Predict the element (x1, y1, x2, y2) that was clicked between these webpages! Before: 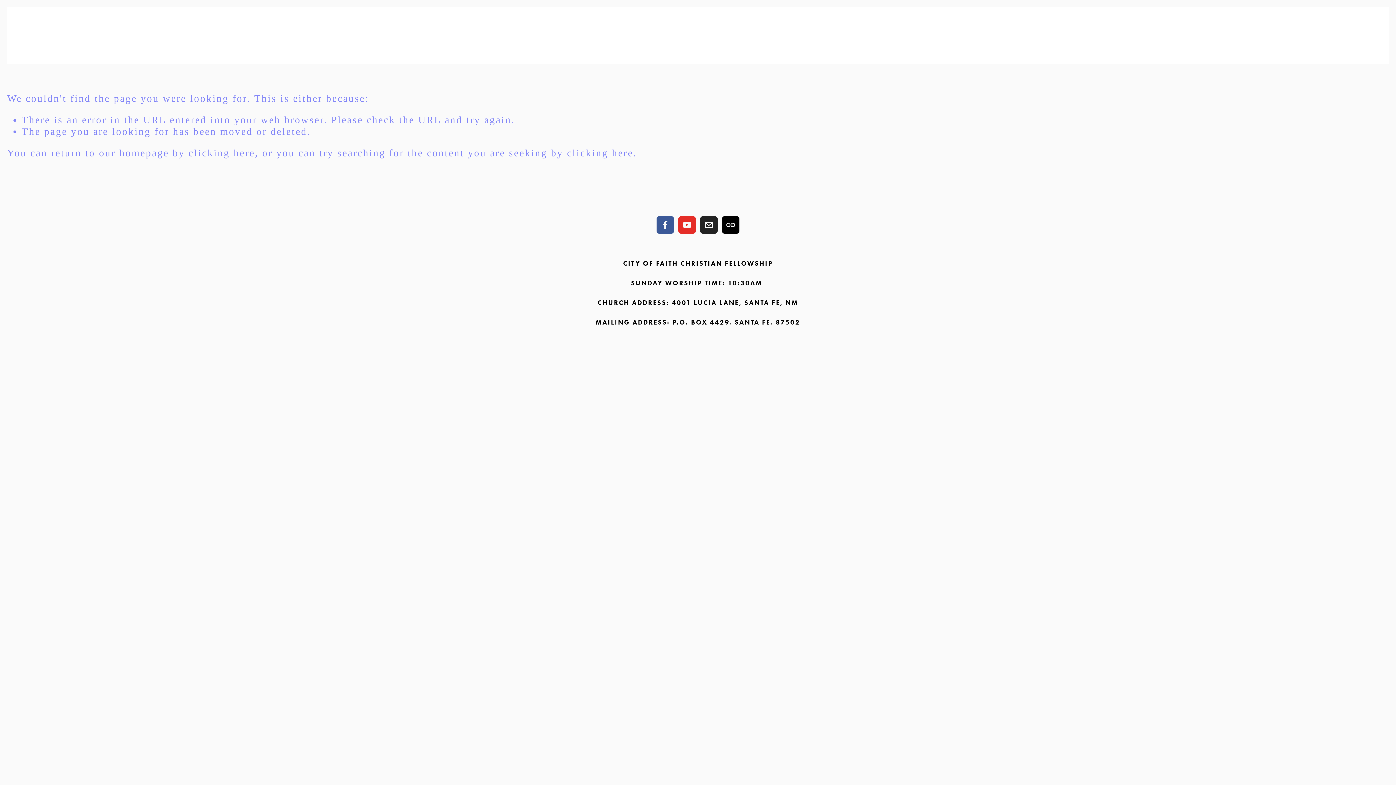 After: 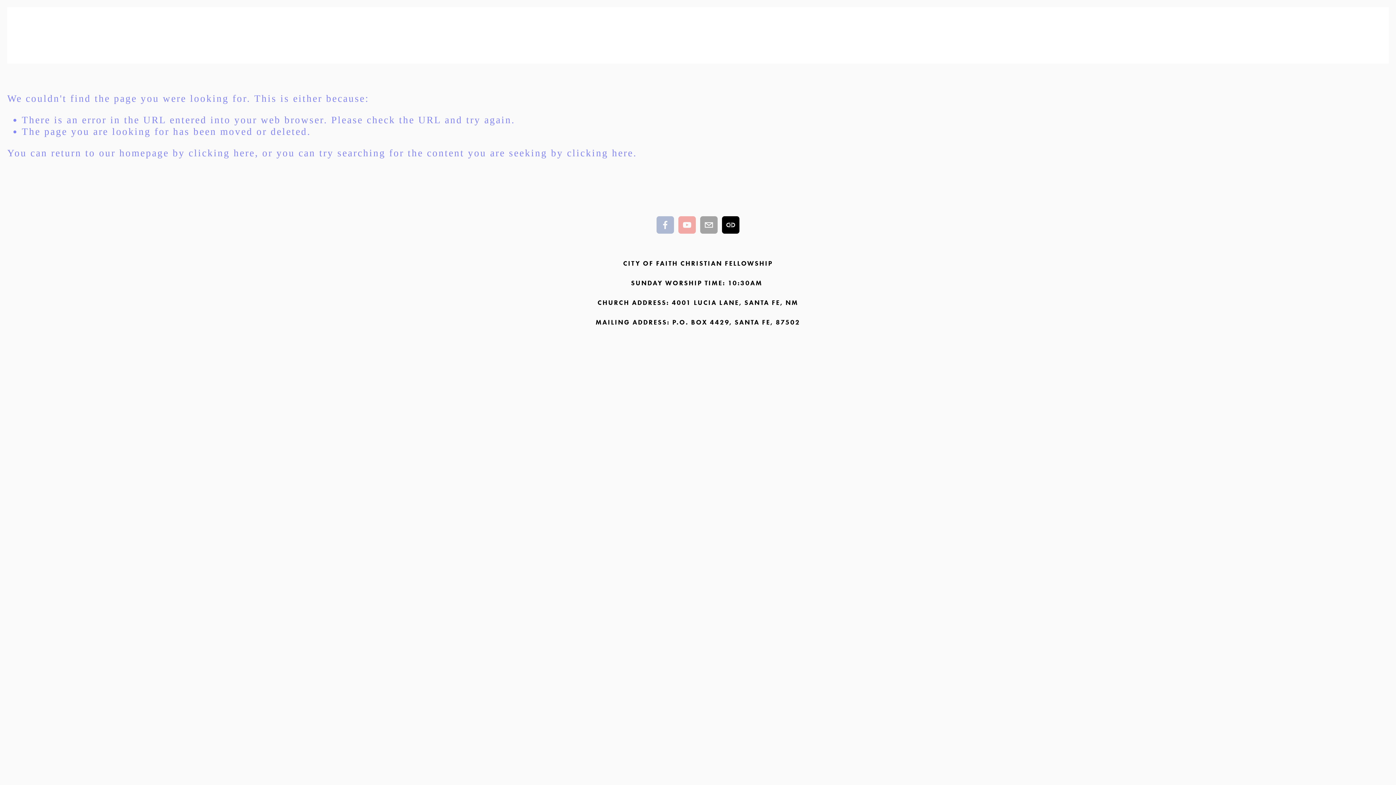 Action: bbox: (722, 216, 739, 233) label: URL